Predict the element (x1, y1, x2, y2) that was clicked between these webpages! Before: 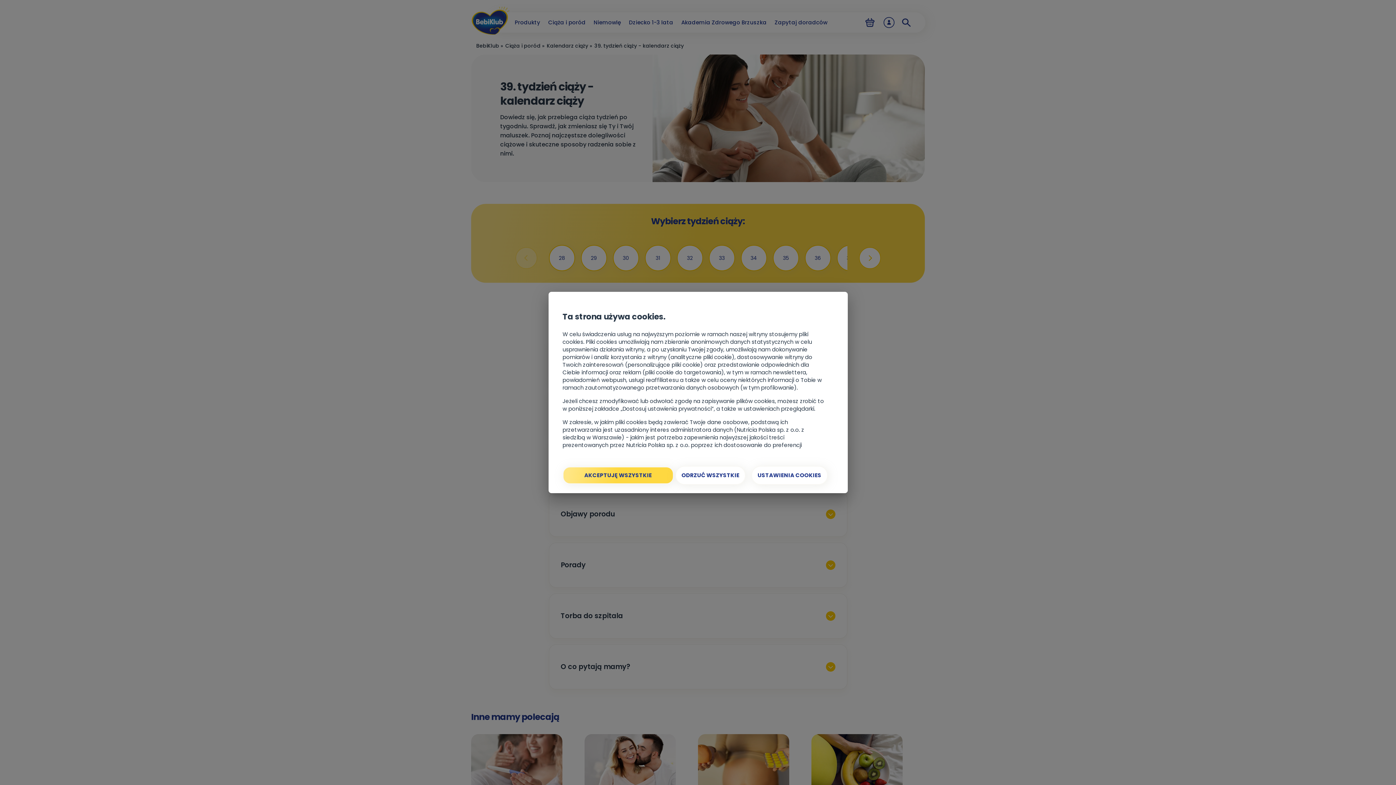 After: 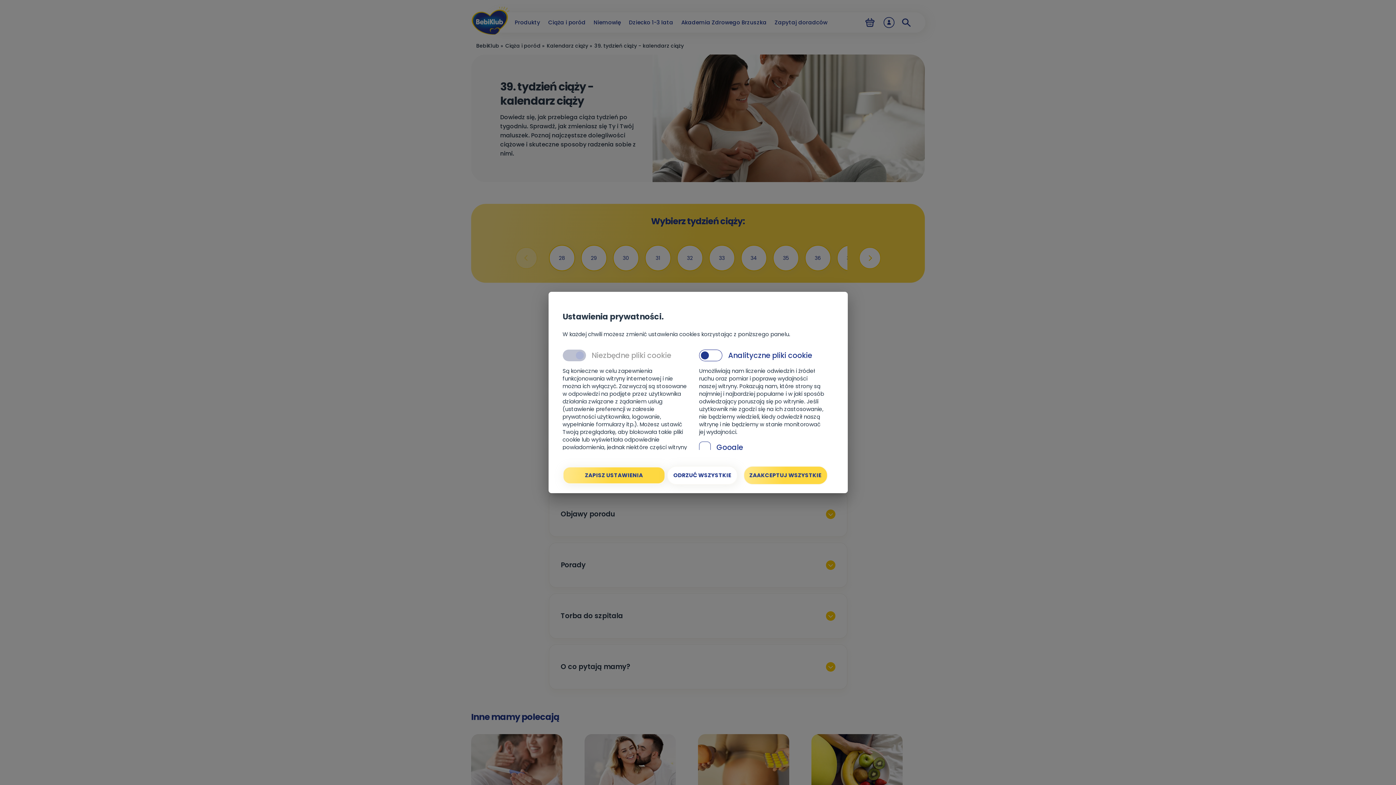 Action: label: USTAWIENIA COOKIES bbox: (751, 466, 827, 485)